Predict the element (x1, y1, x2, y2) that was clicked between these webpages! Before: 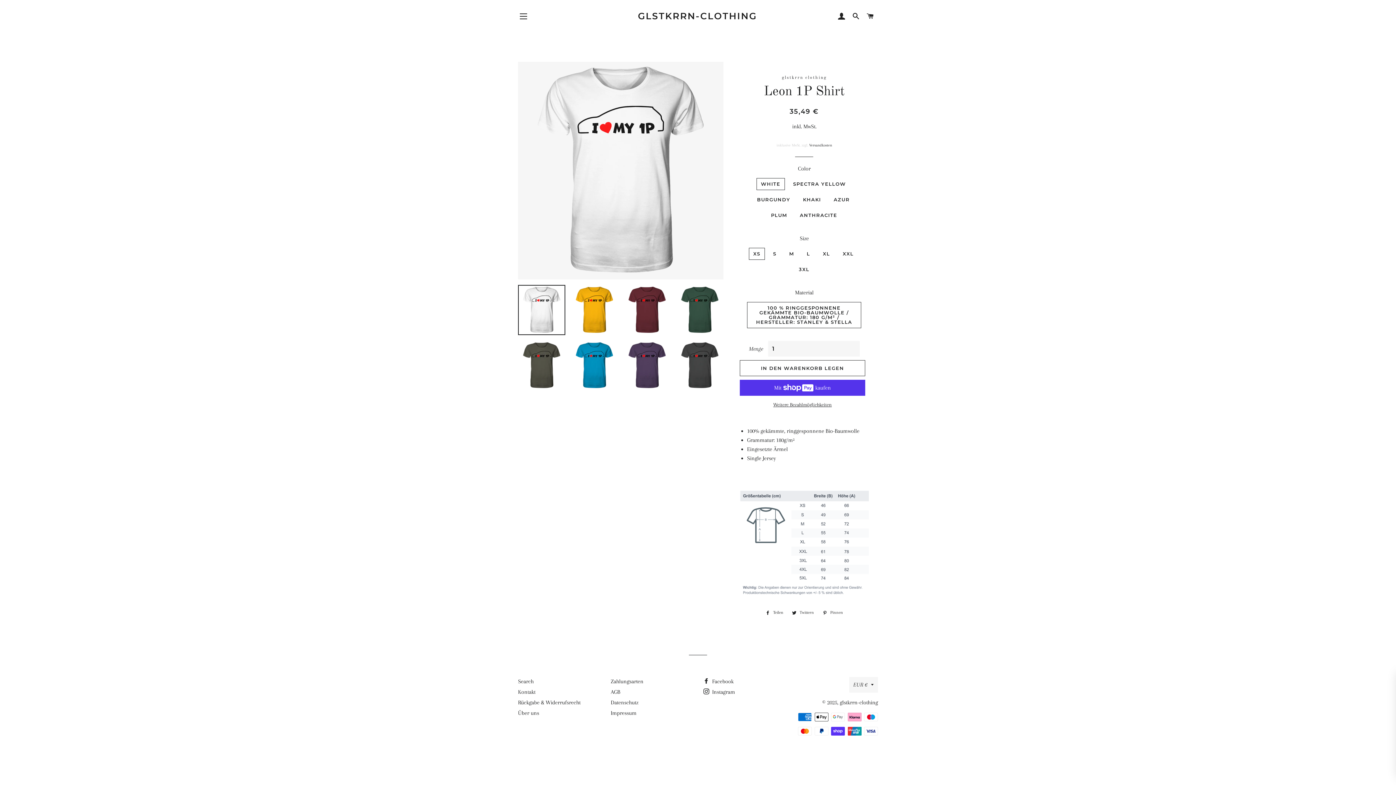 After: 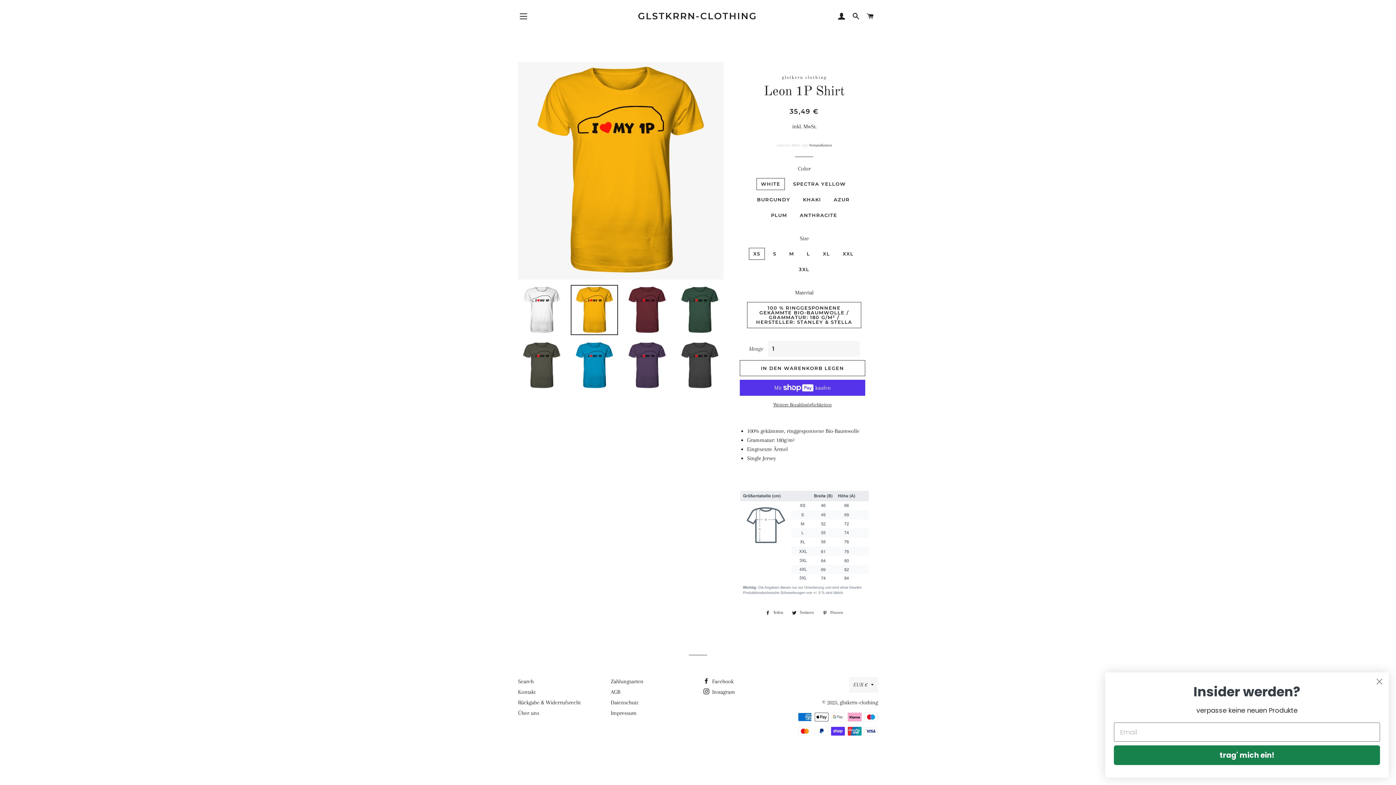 Action: bbox: (570, 285, 618, 335)